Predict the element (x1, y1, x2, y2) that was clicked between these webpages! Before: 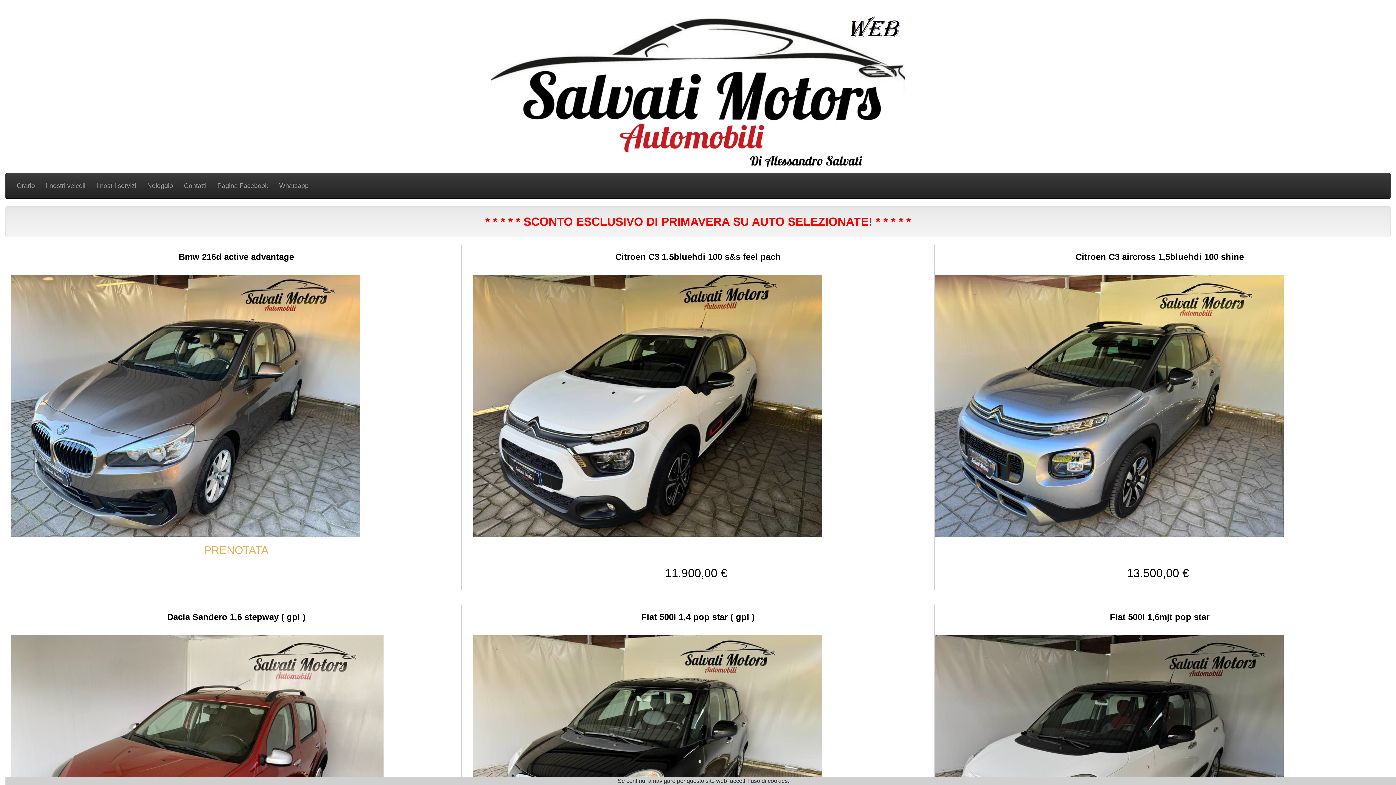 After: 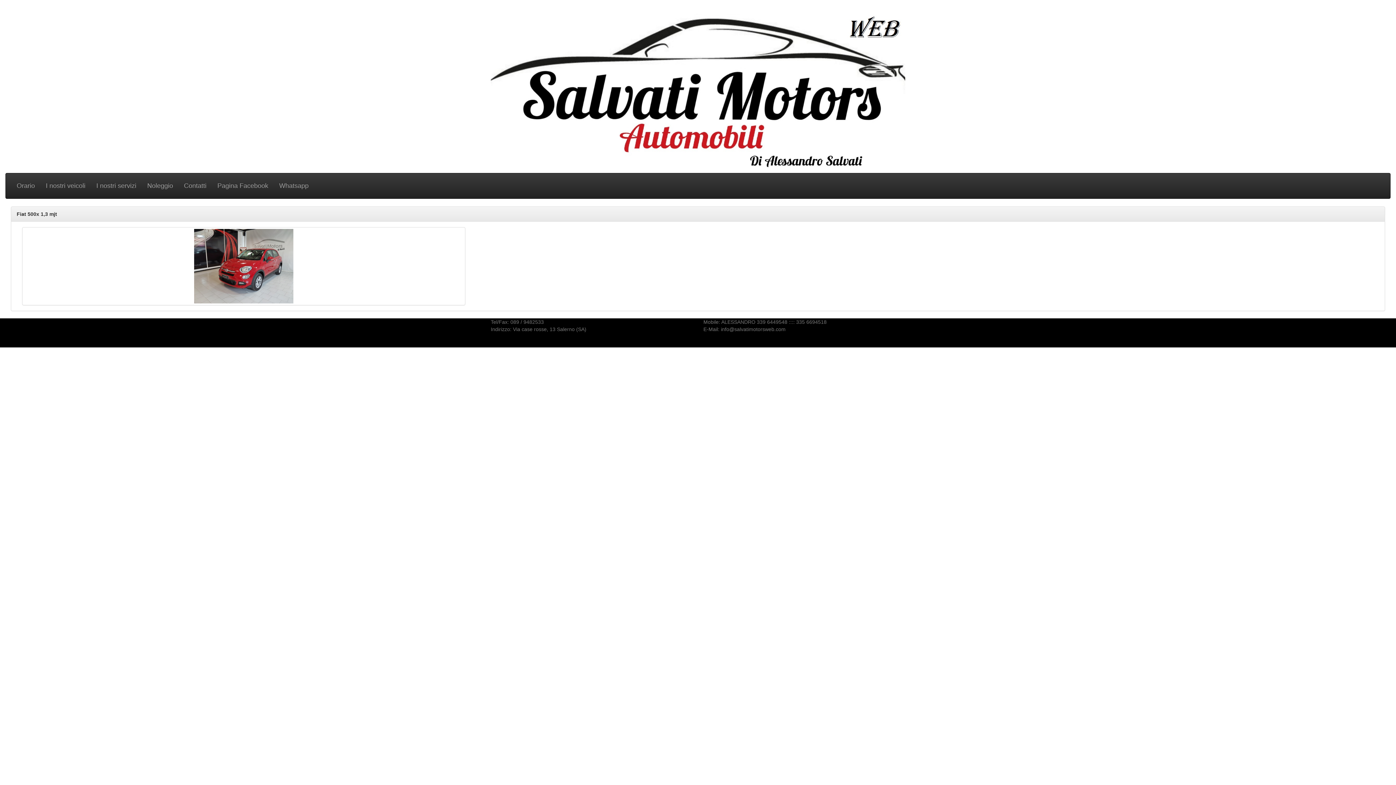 Action: label: Noleggio bbox: (141, 173, 178, 198)